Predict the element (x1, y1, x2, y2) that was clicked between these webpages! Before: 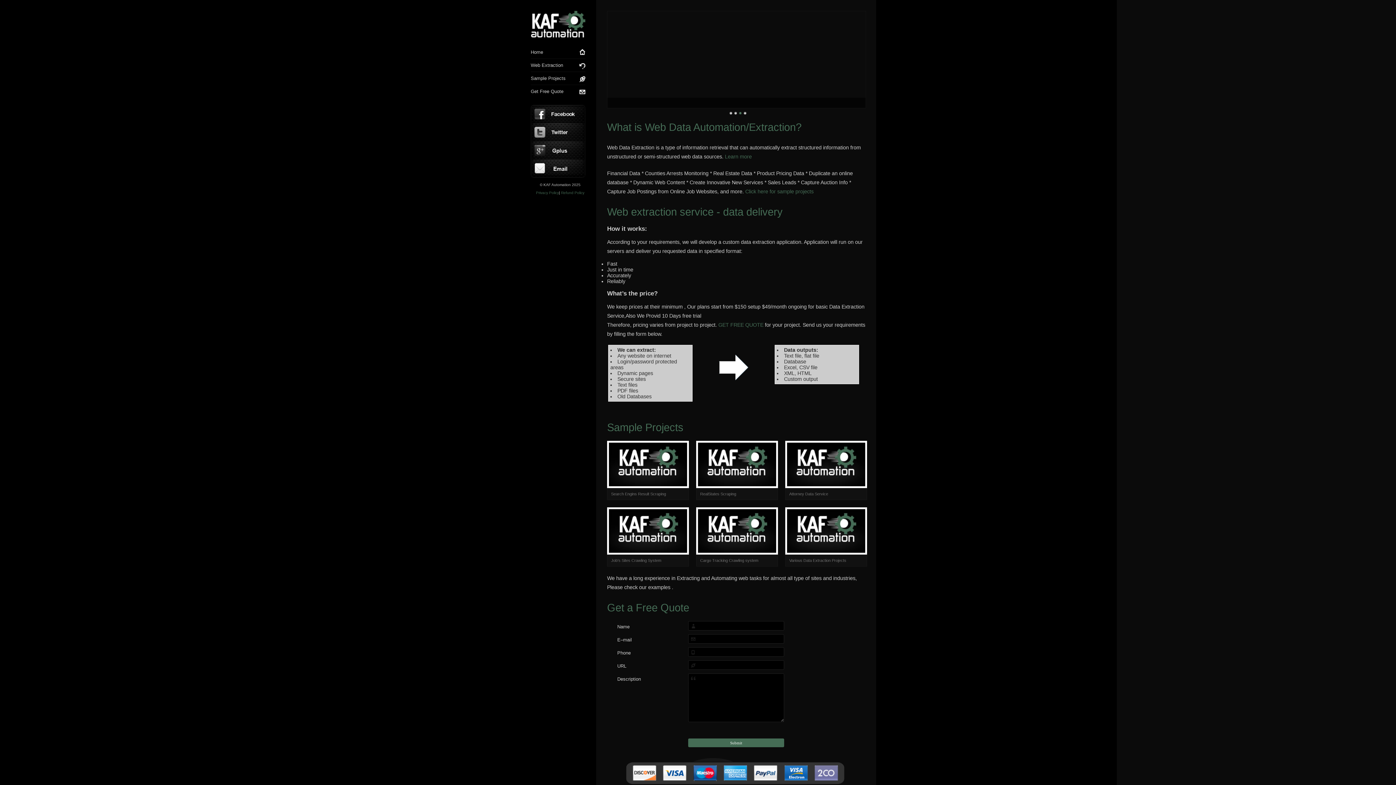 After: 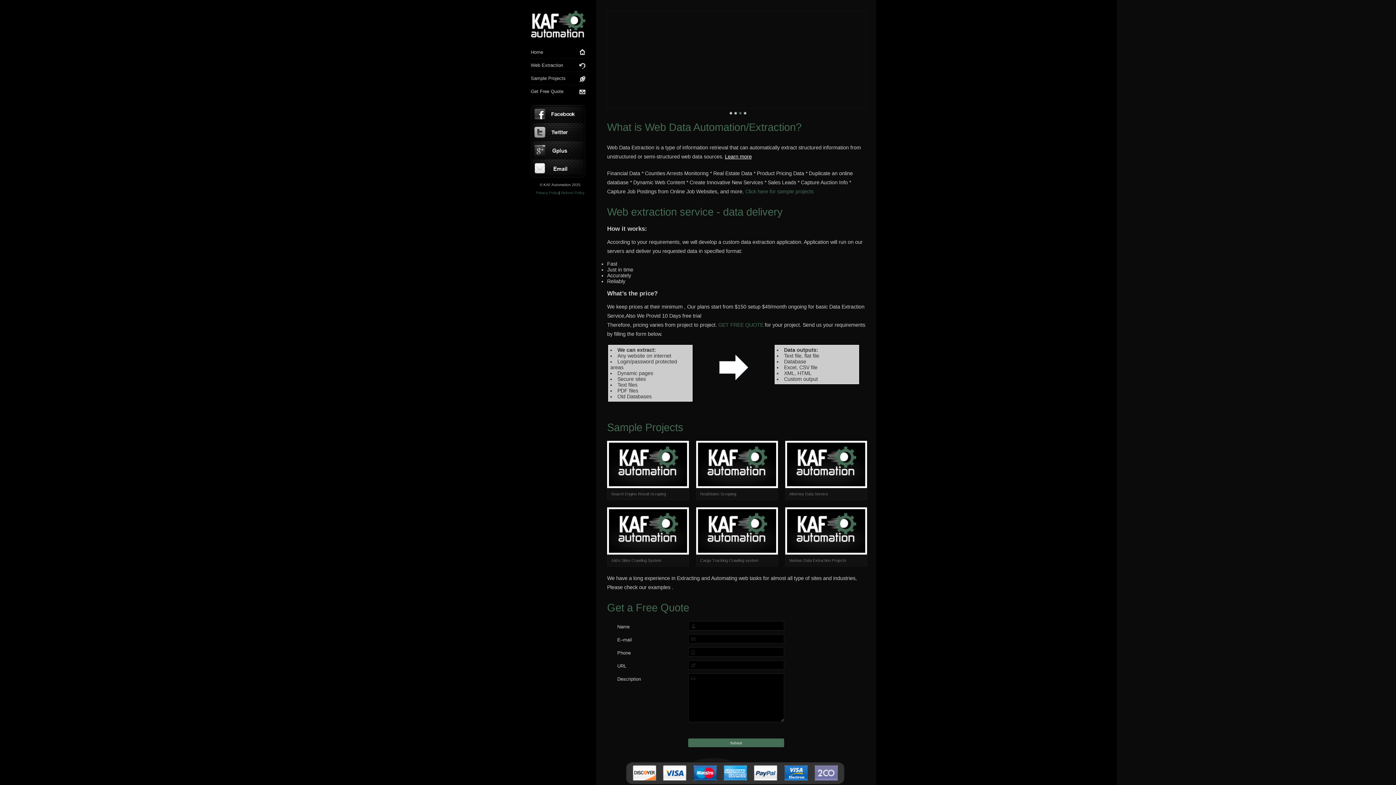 Action: label: Learn more bbox: (725, 153, 752, 159)